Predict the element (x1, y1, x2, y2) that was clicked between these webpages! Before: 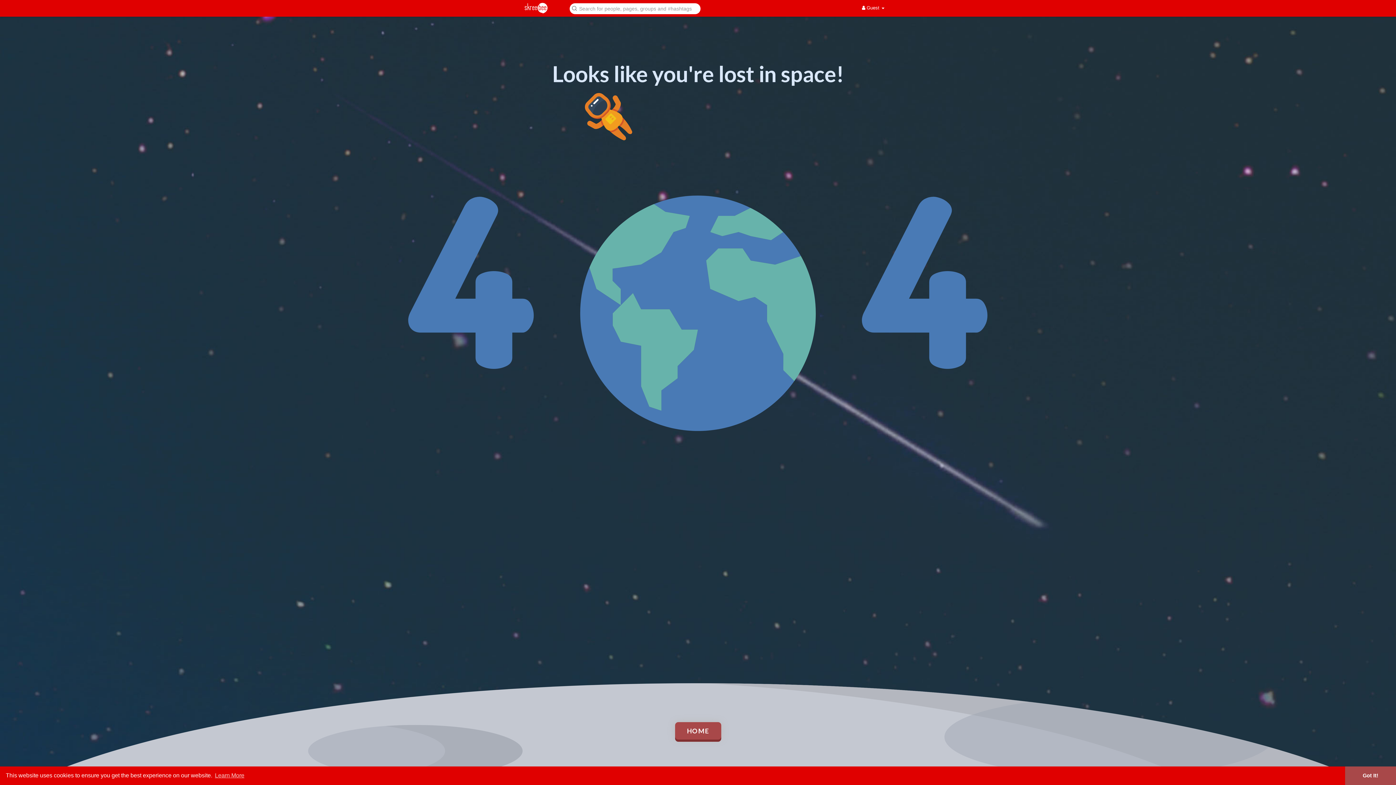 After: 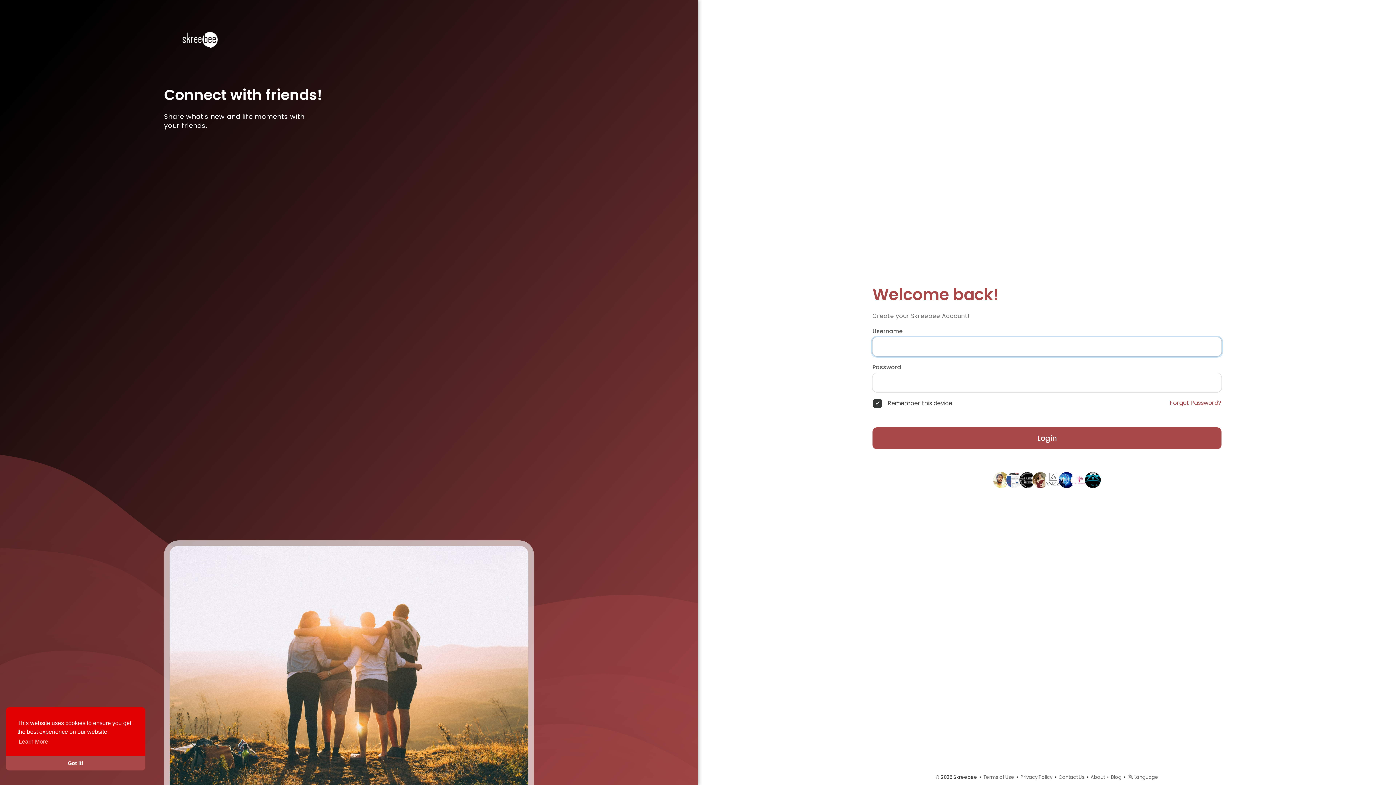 Action: label: HOME bbox: (675, 722, 721, 740)